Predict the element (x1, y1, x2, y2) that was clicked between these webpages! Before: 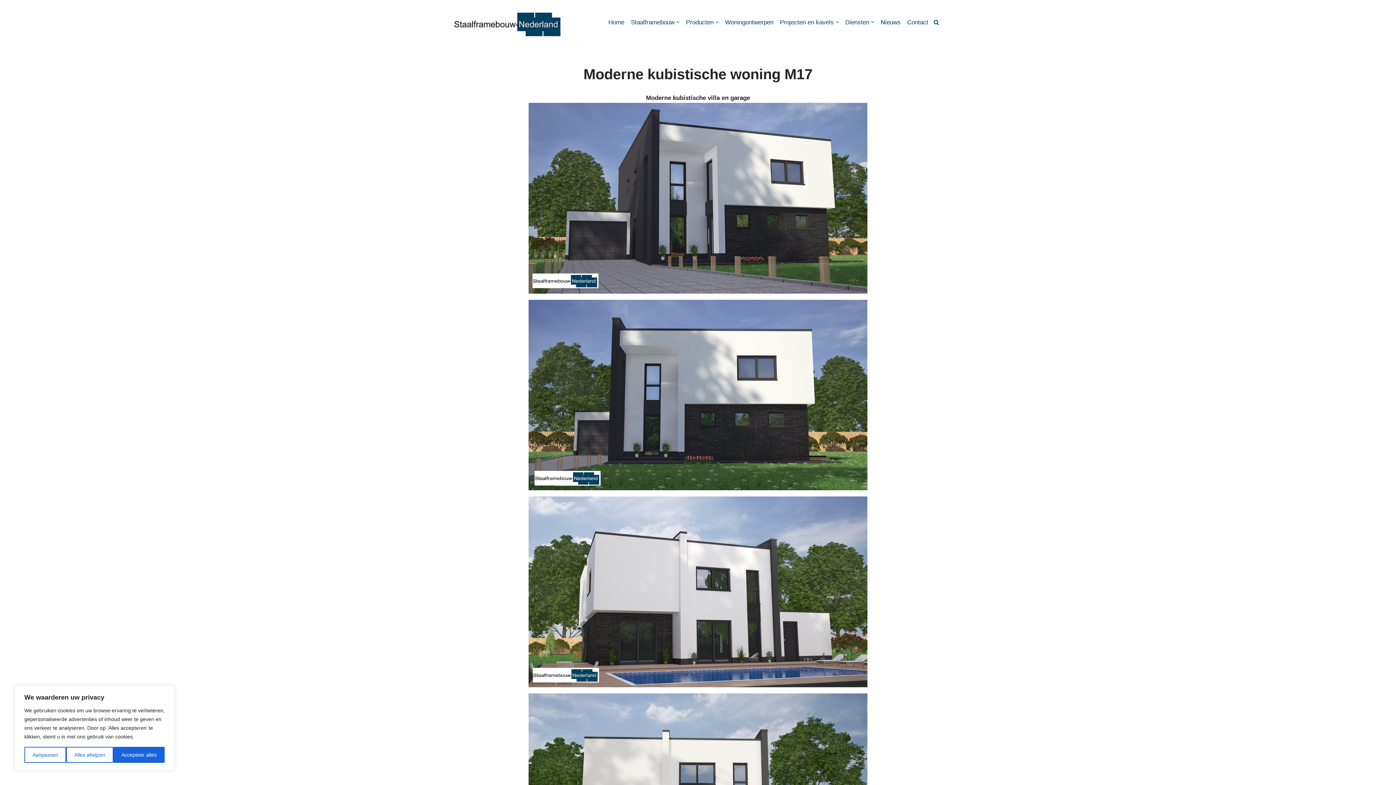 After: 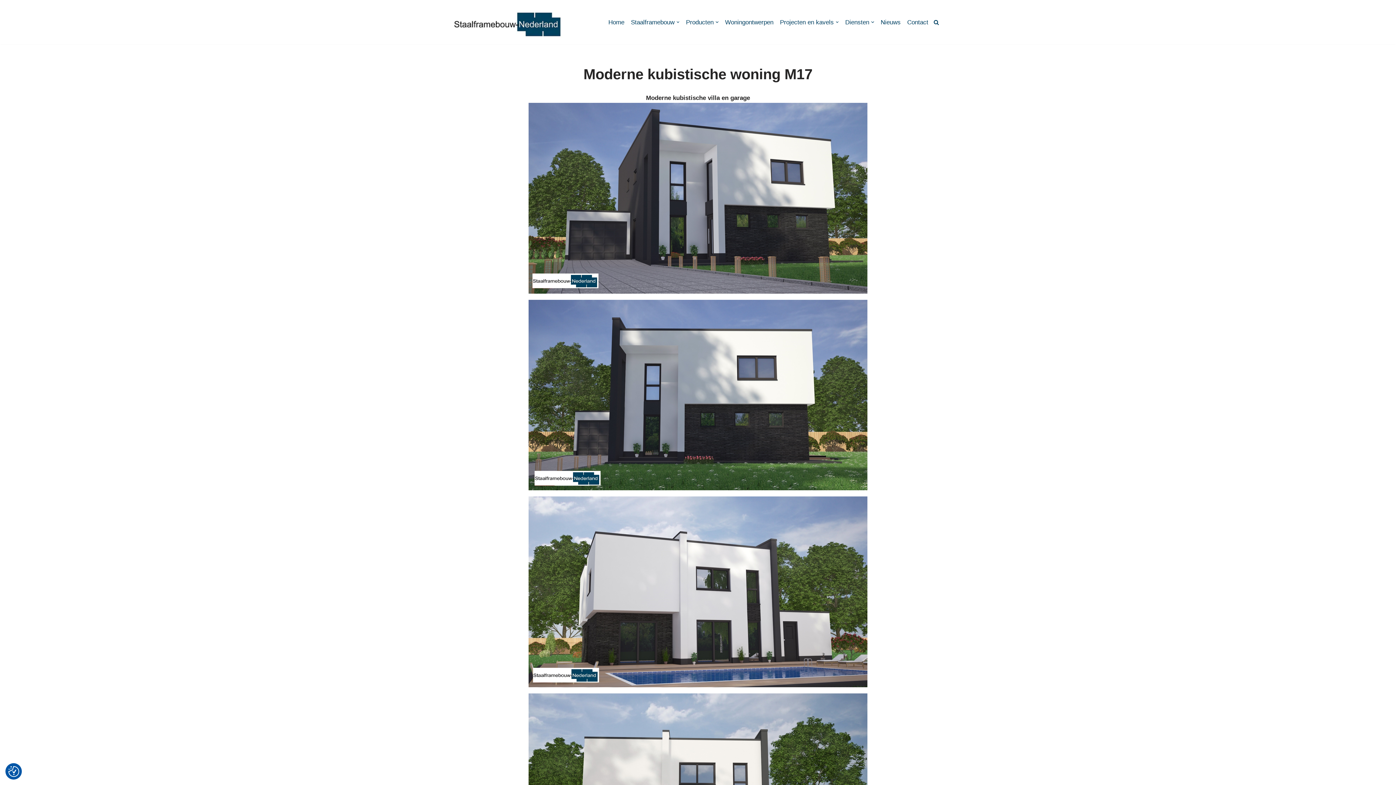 Action: label: Accepteer alles bbox: (113, 747, 164, 763)